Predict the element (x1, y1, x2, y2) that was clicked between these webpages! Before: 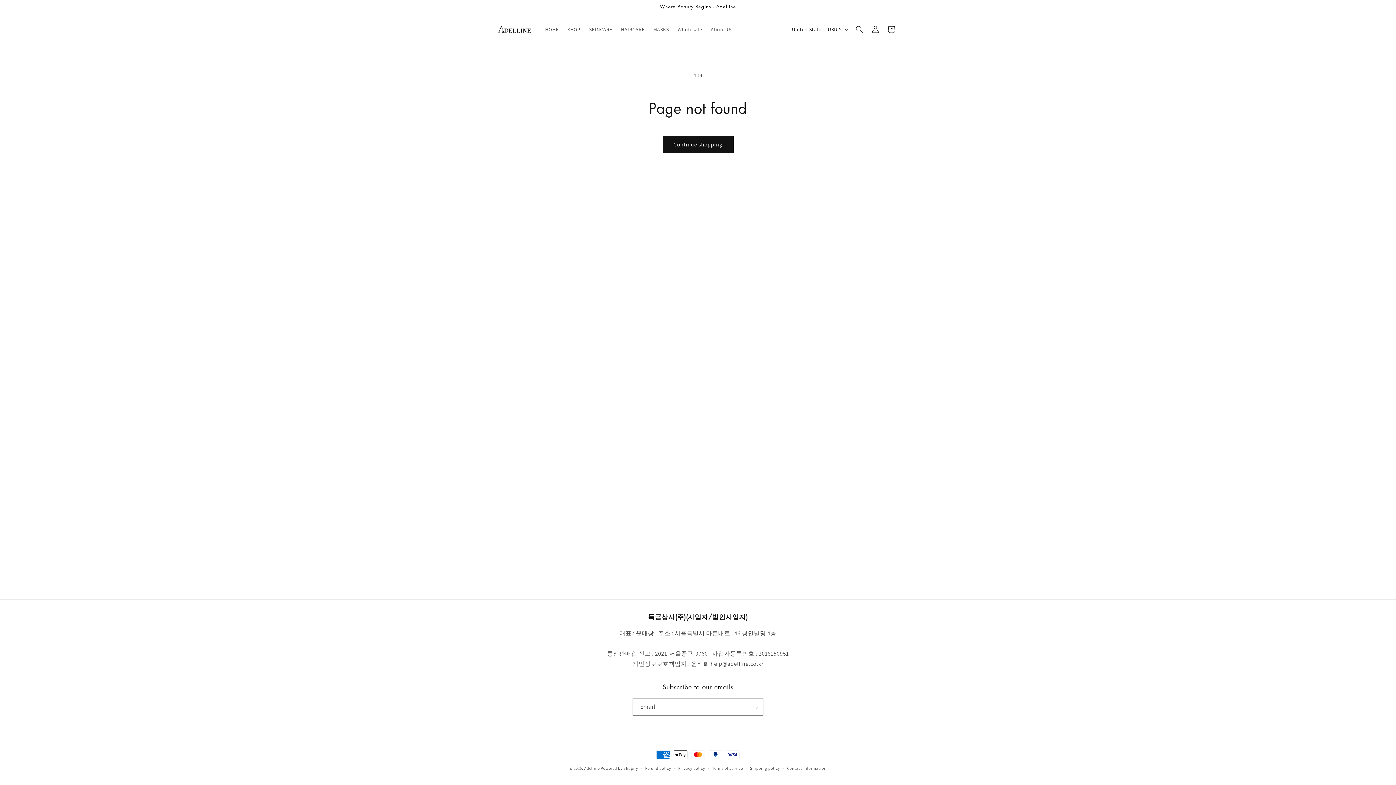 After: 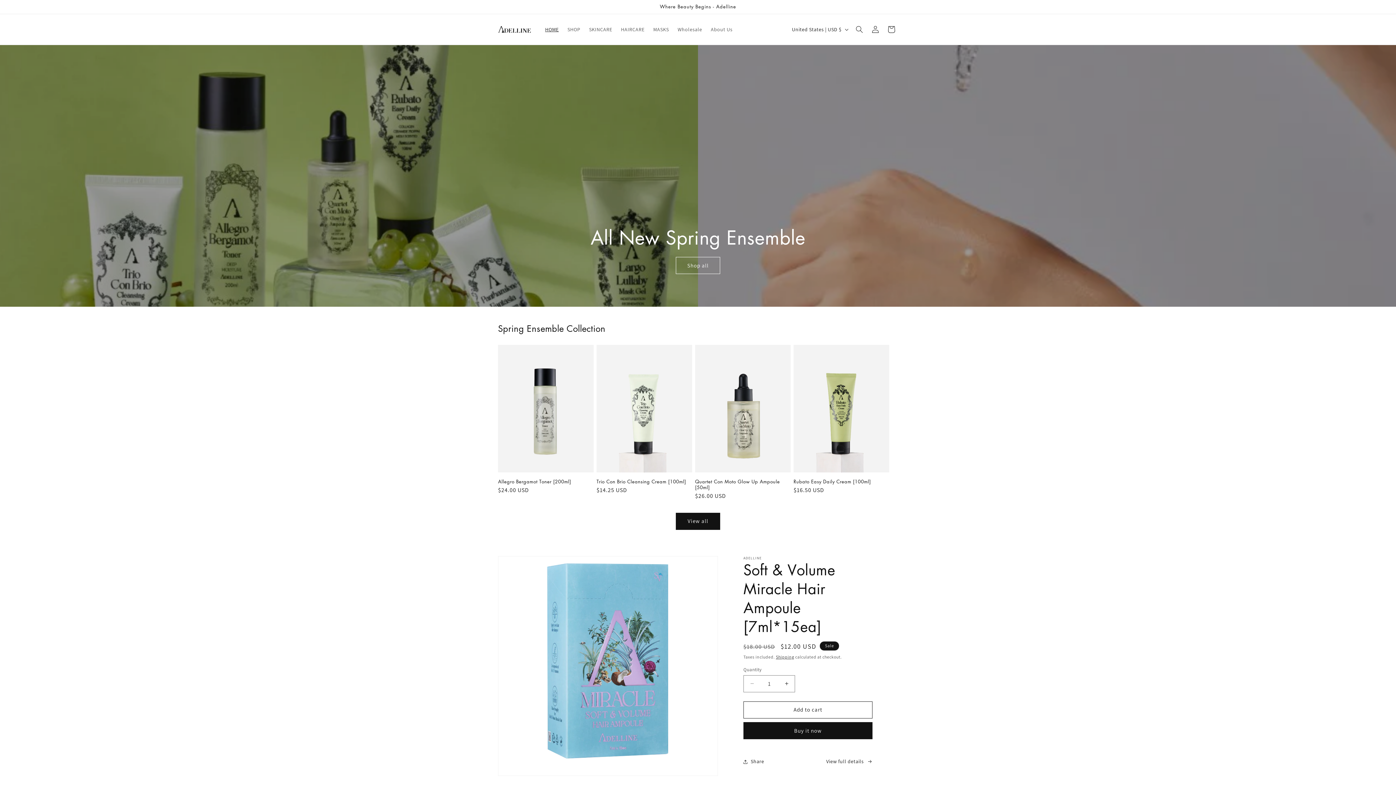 Action: label: Adelline bbox: (584, 766, 599, 771)